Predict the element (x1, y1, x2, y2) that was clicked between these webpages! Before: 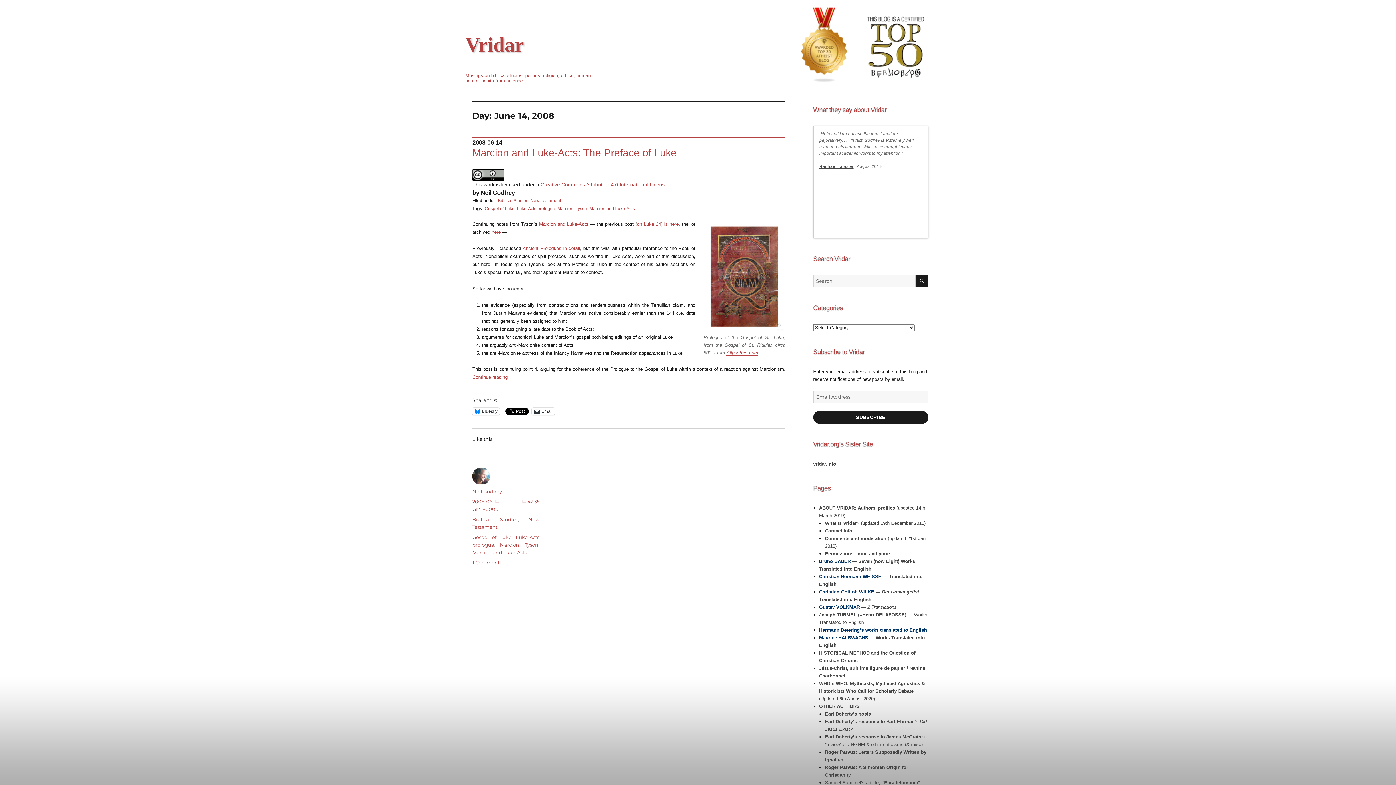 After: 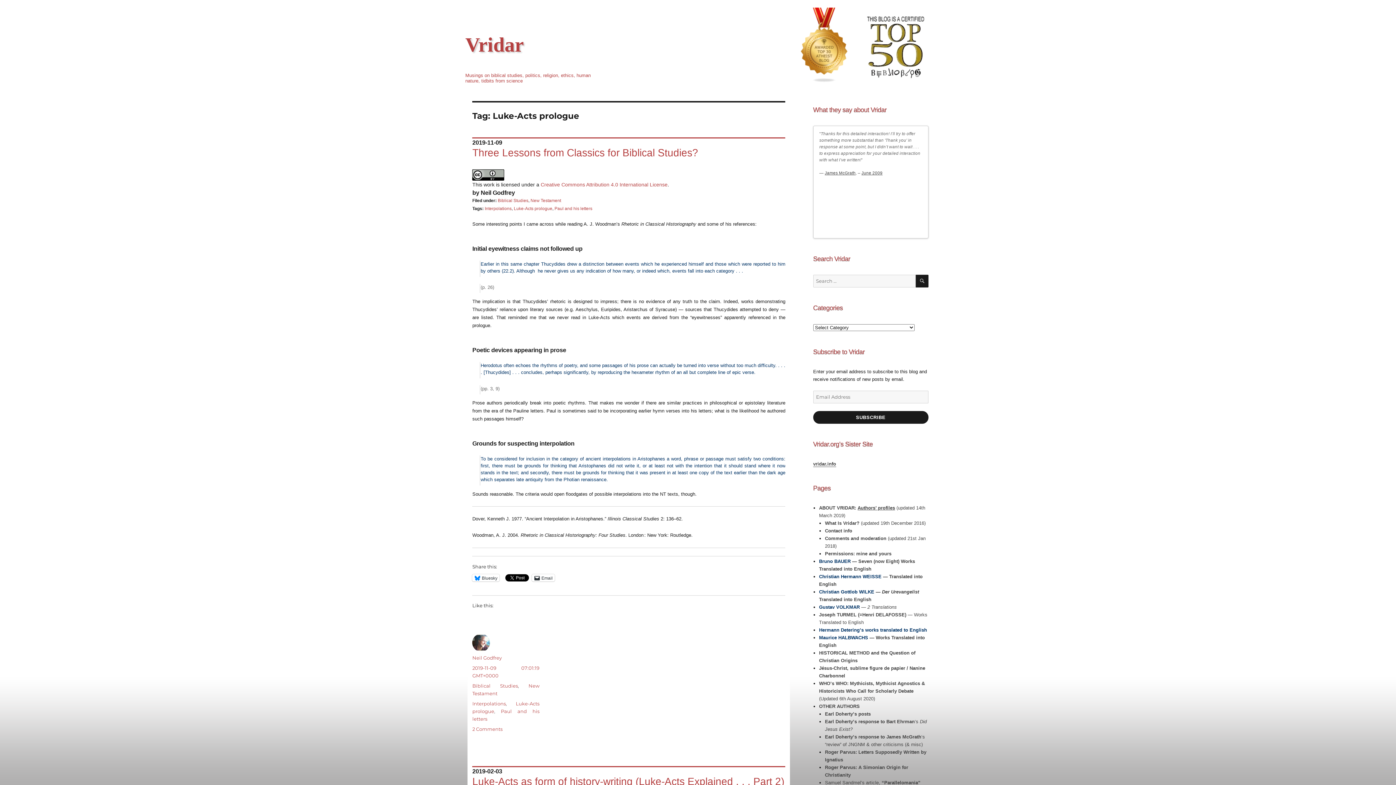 Action: bbox: (516, 206, 555, 211) label: Luke-Acts prologue